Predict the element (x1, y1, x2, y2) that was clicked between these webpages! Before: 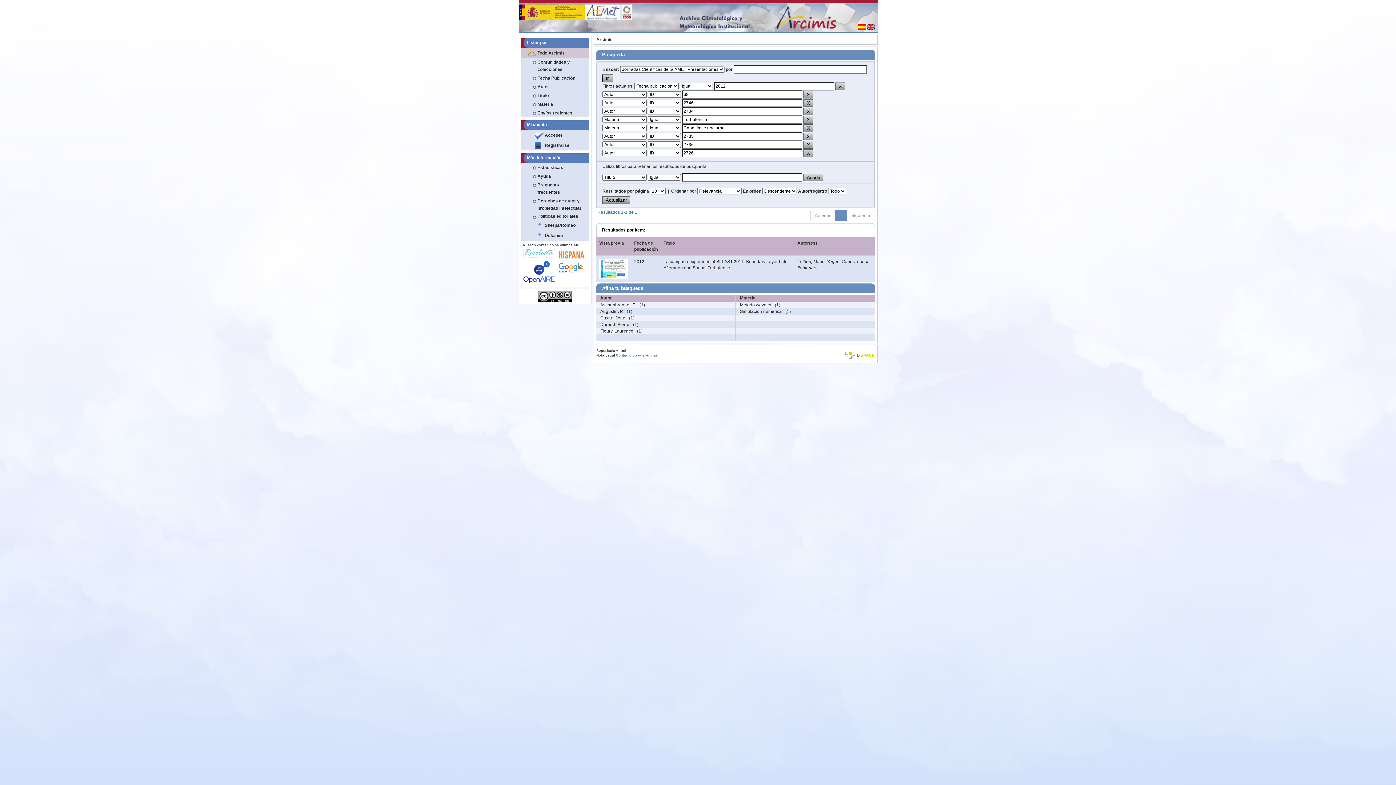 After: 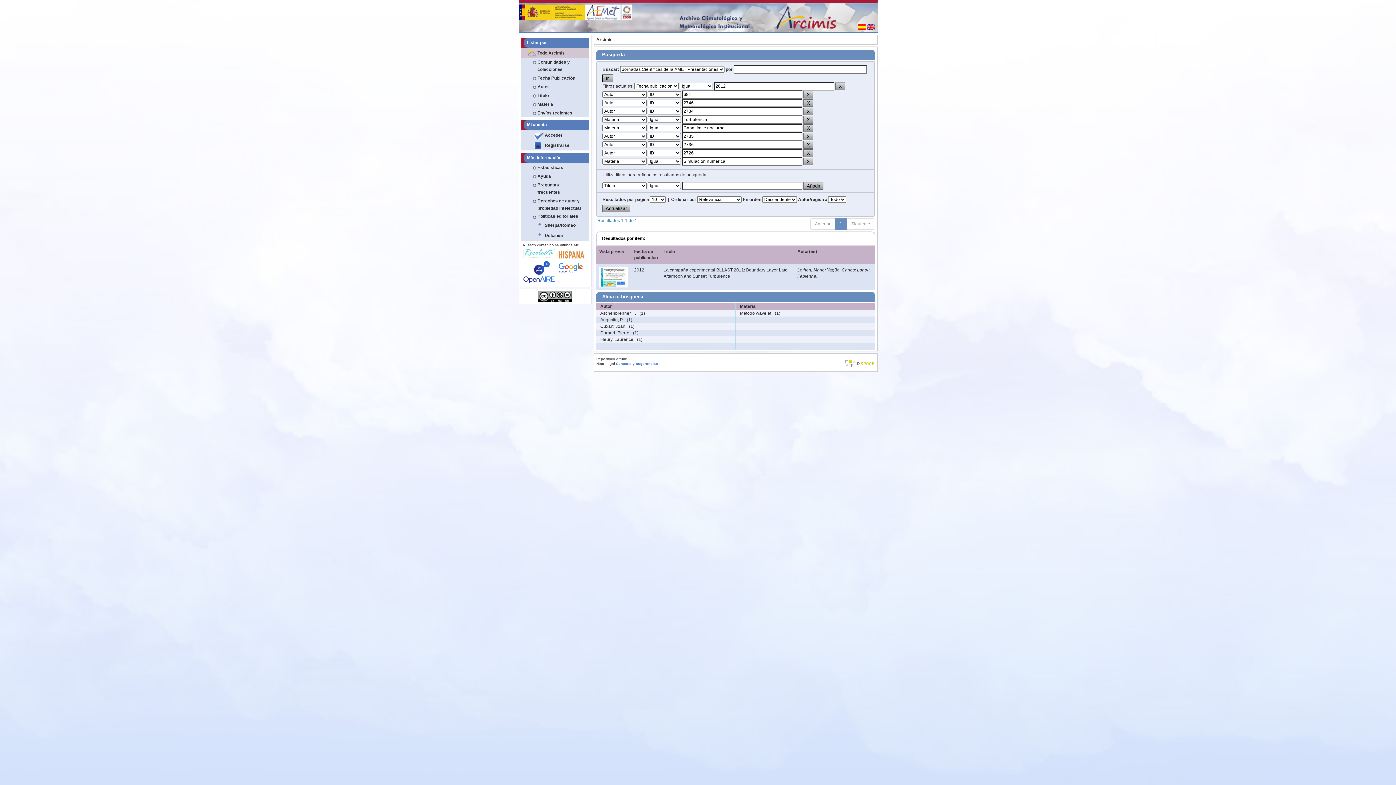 Action: label: Simulación numérica bbox: (736, 305, 785, 317)